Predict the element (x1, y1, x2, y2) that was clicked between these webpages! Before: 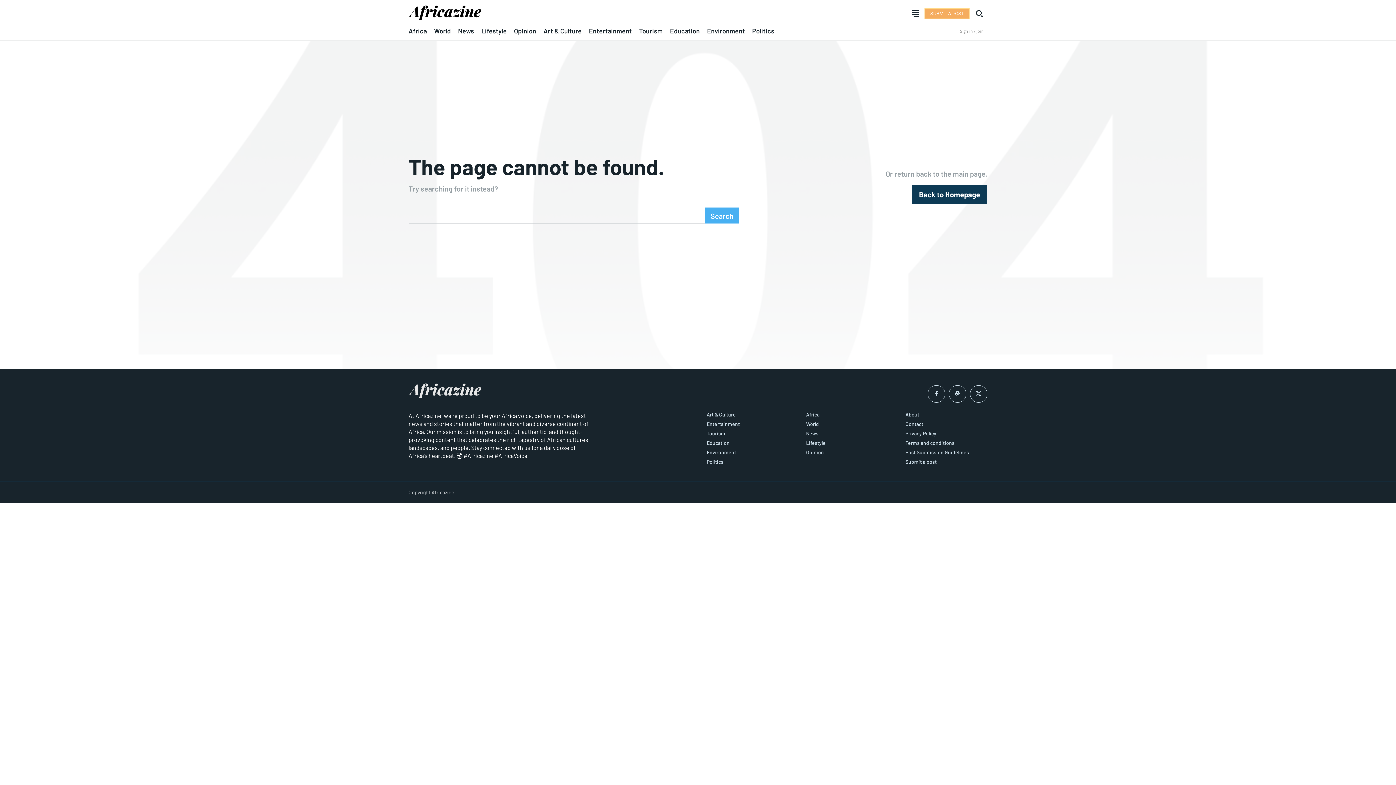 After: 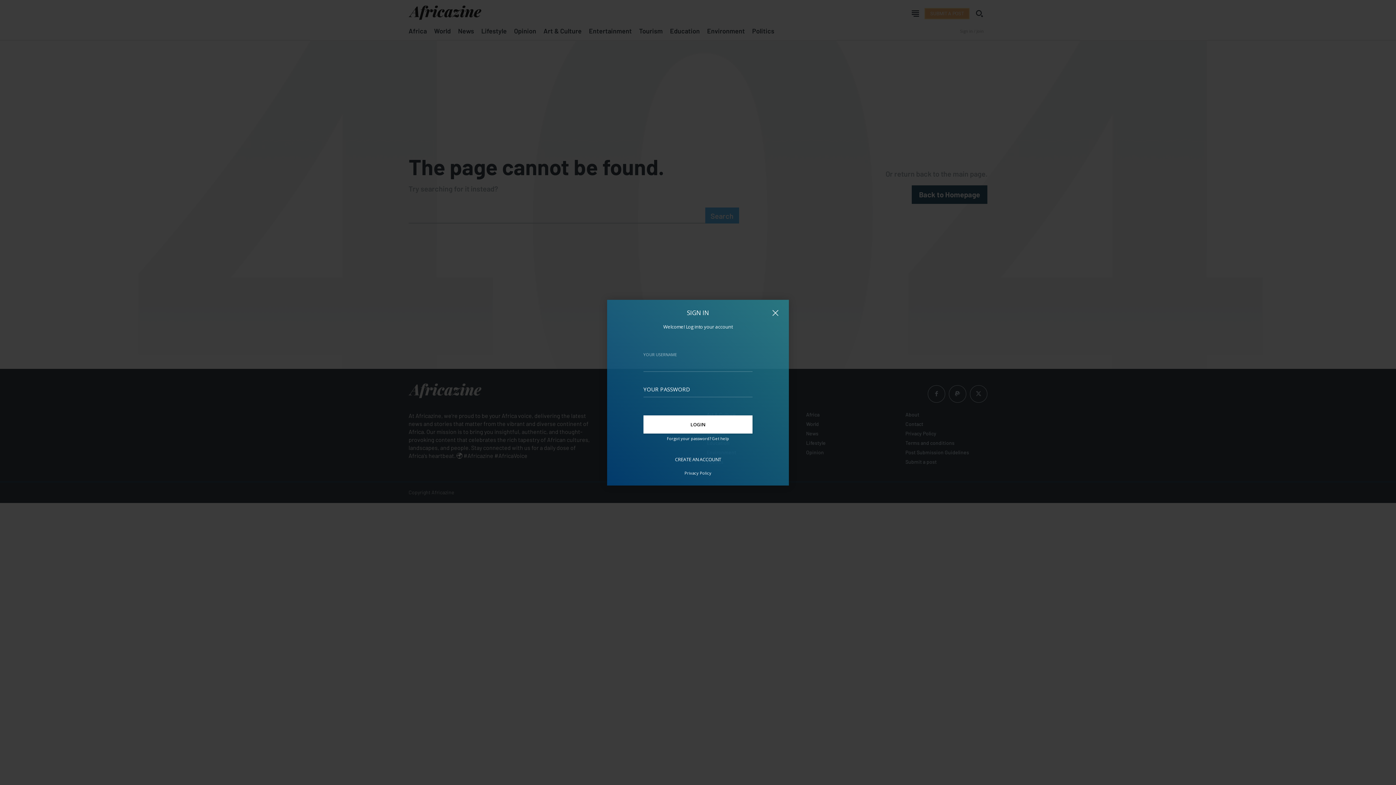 Action: bbox: (960, 29, 984, 33) label: Sign in / Join